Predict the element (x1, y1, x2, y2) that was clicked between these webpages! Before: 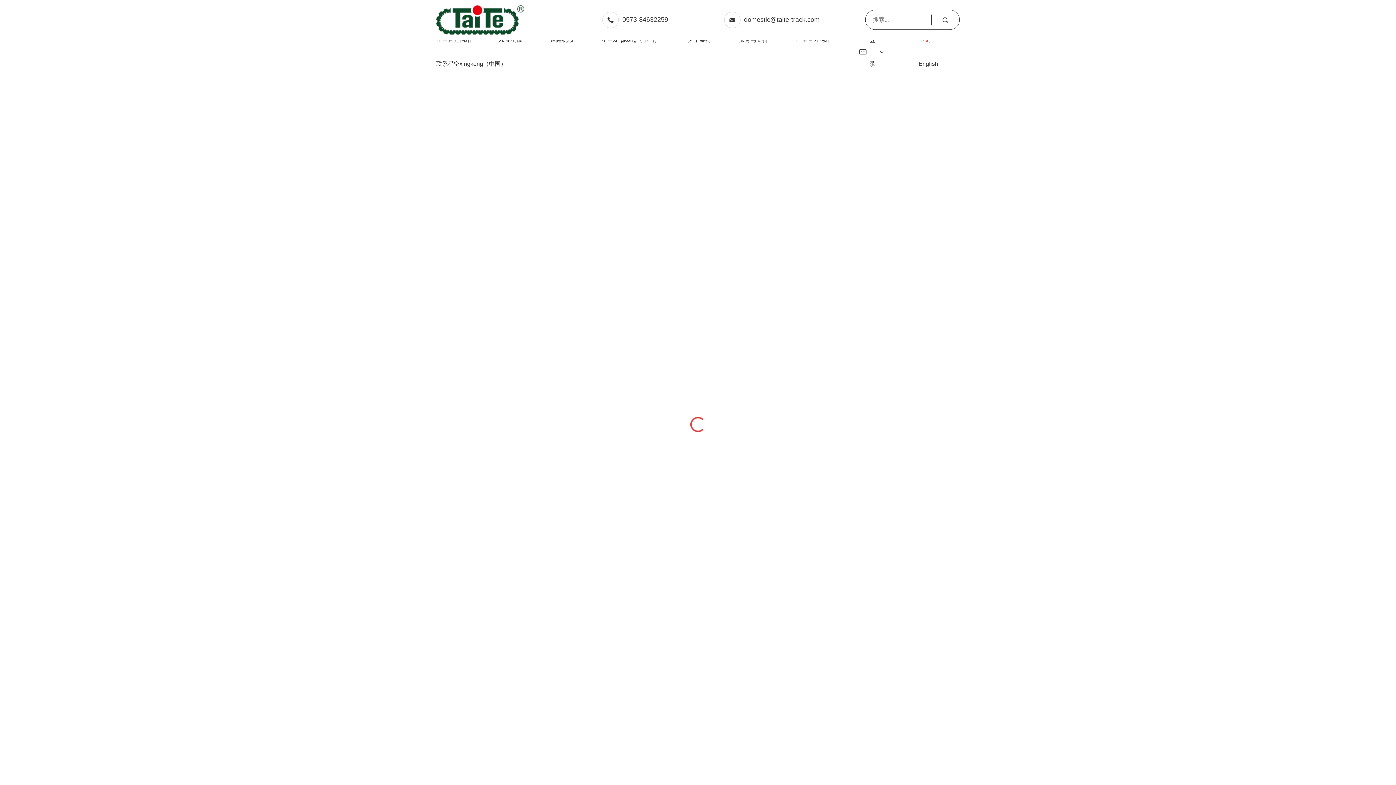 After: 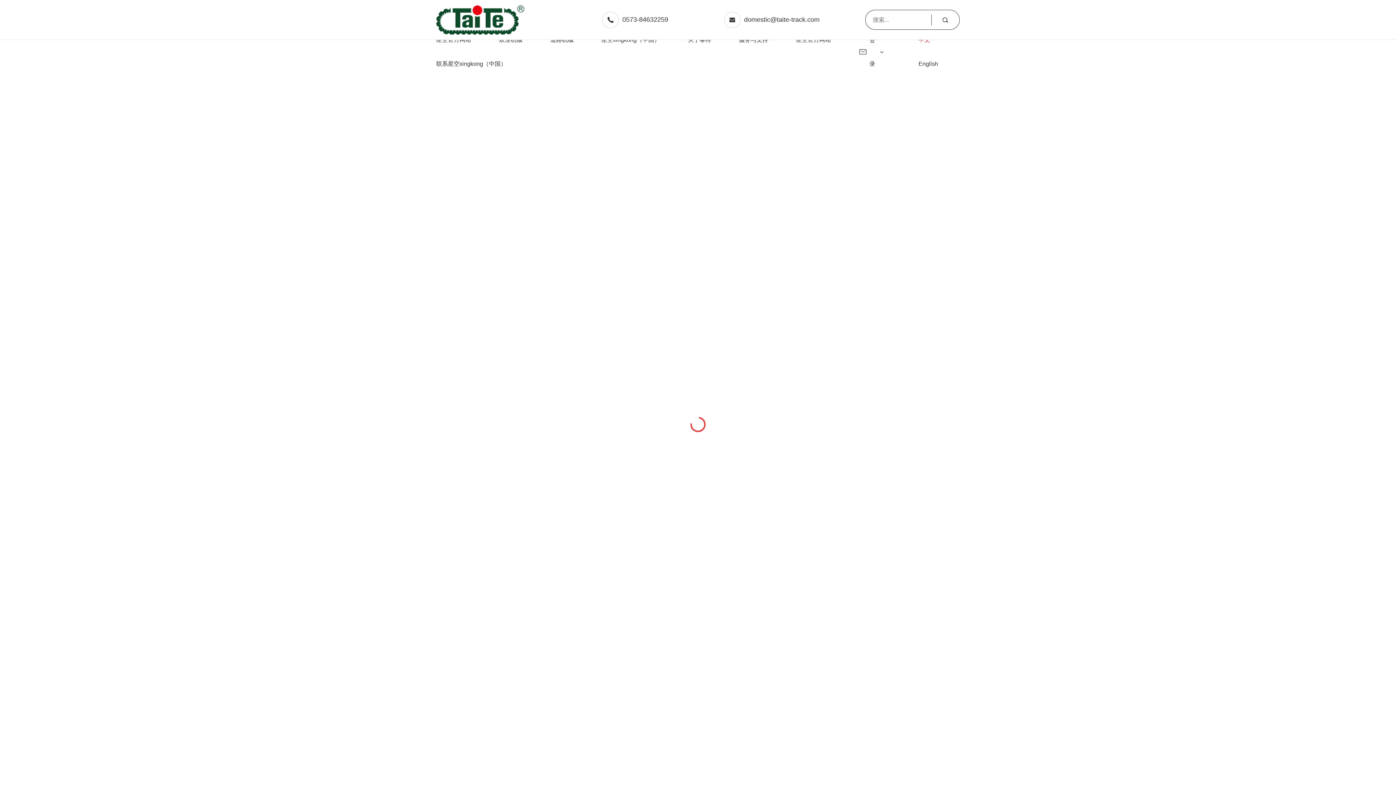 Action: label: 
登录 bbox: (859, 28, 883, 75)